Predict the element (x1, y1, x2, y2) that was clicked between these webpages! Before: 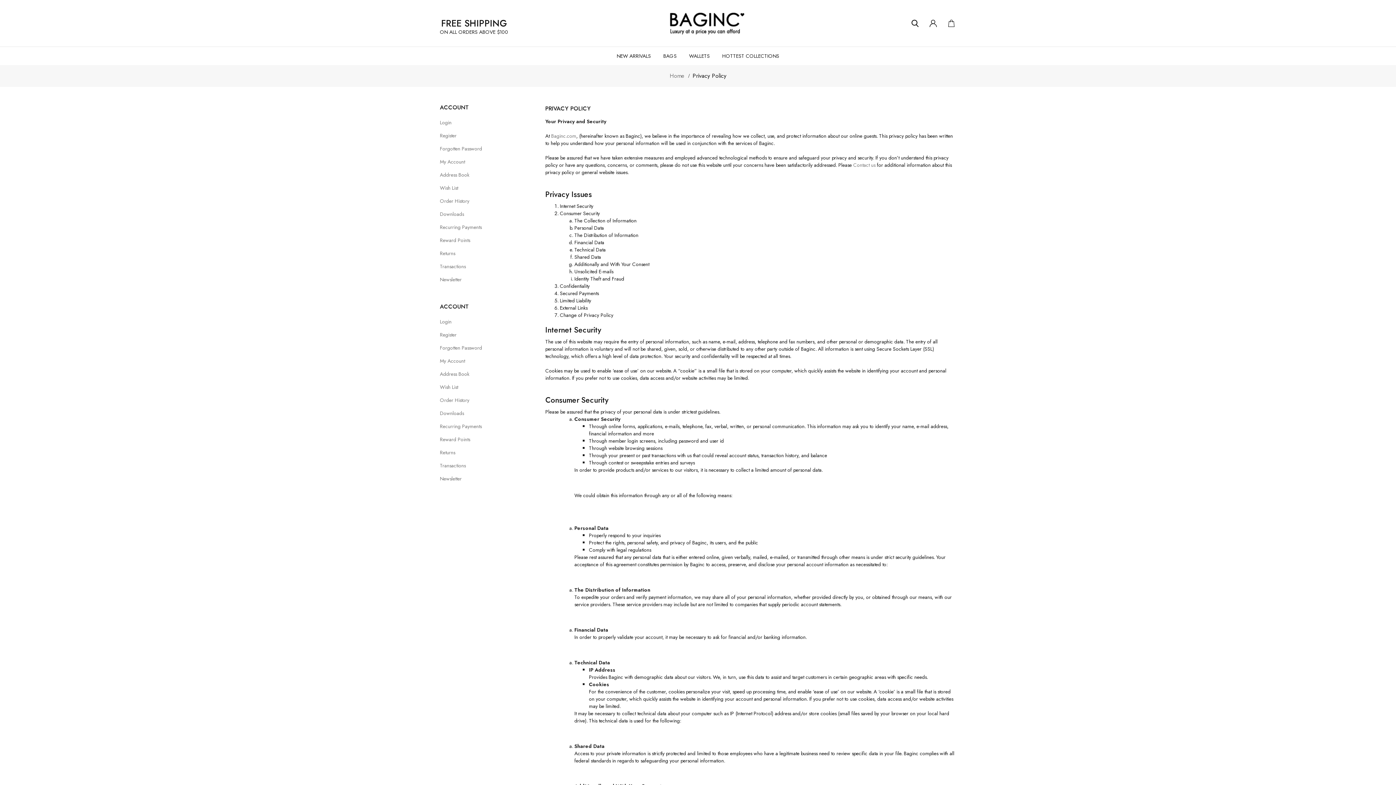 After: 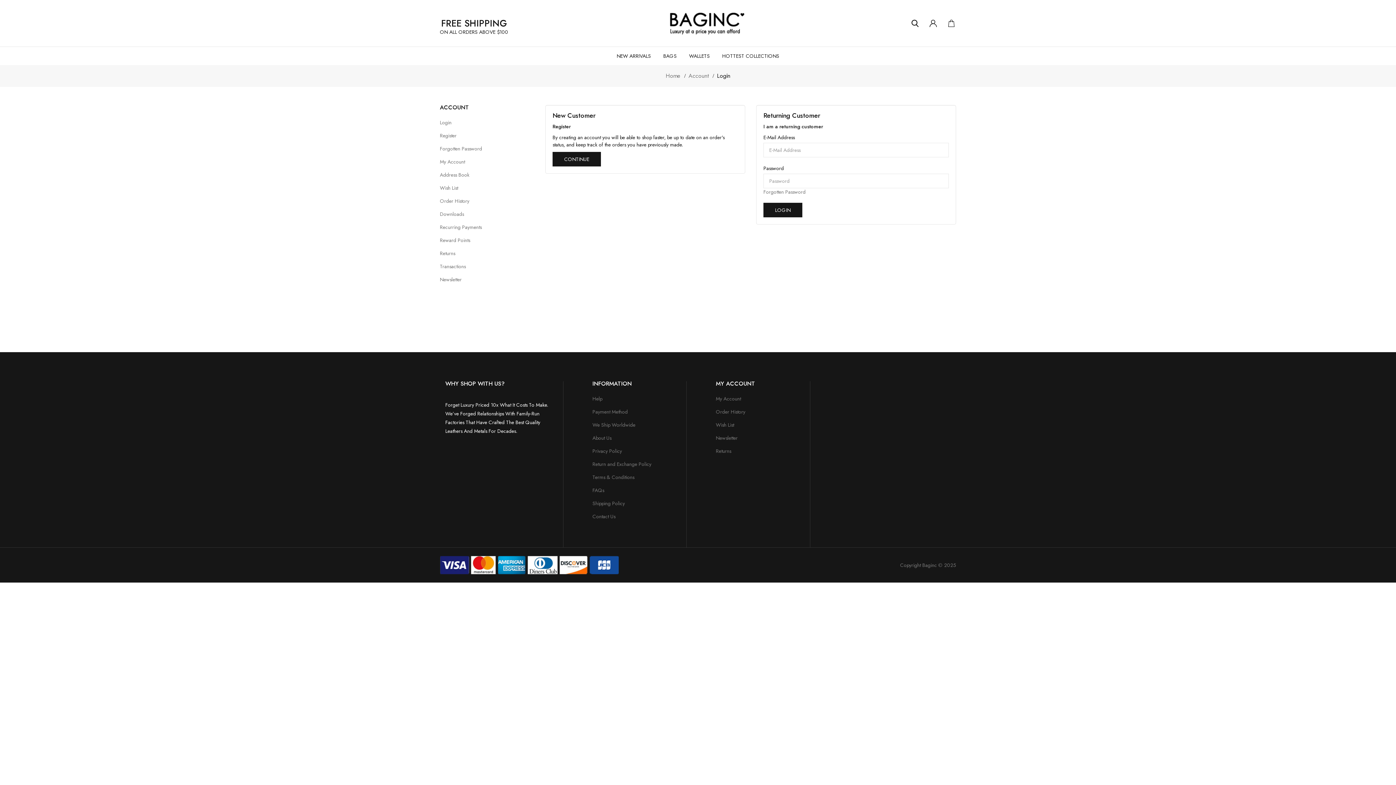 Action: label: Order History bbox: (440, 194, 534, 207)